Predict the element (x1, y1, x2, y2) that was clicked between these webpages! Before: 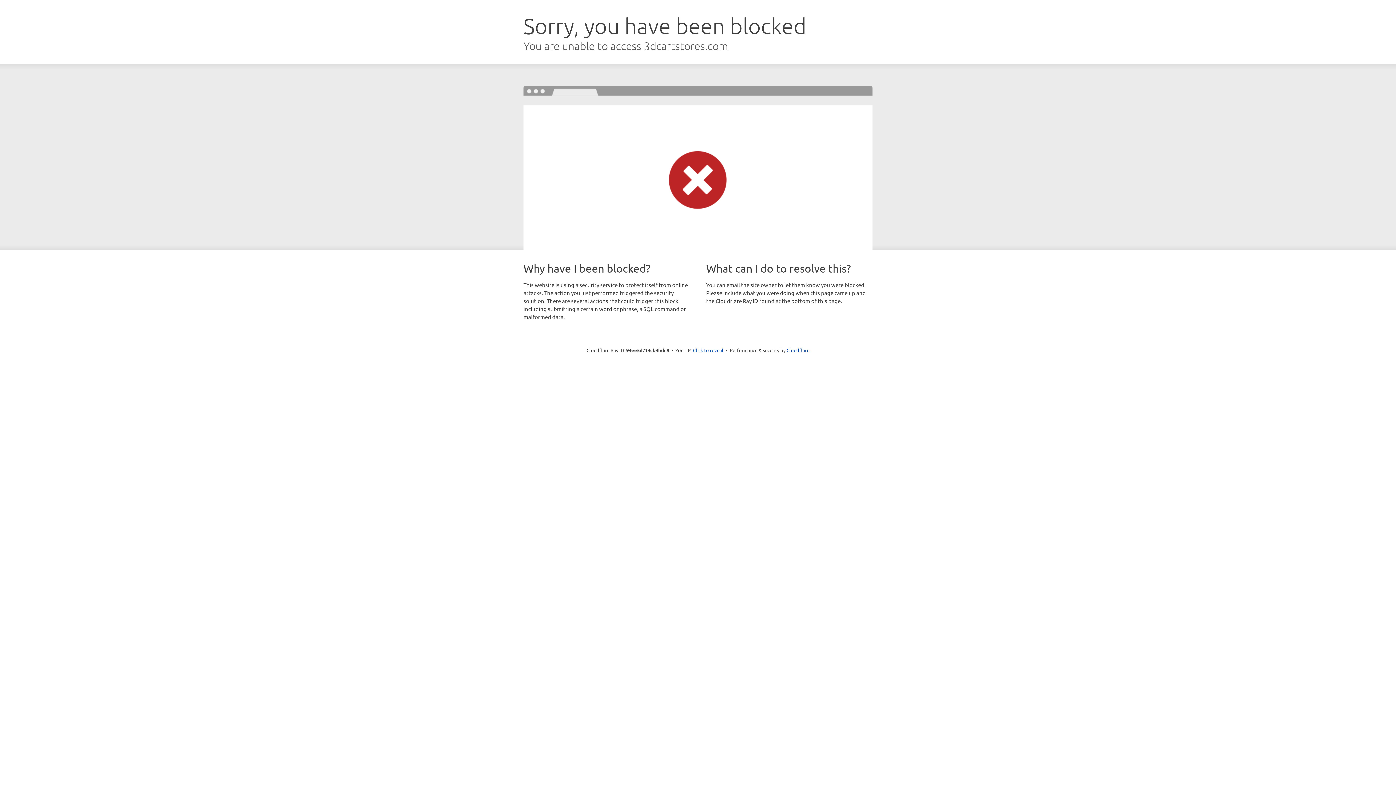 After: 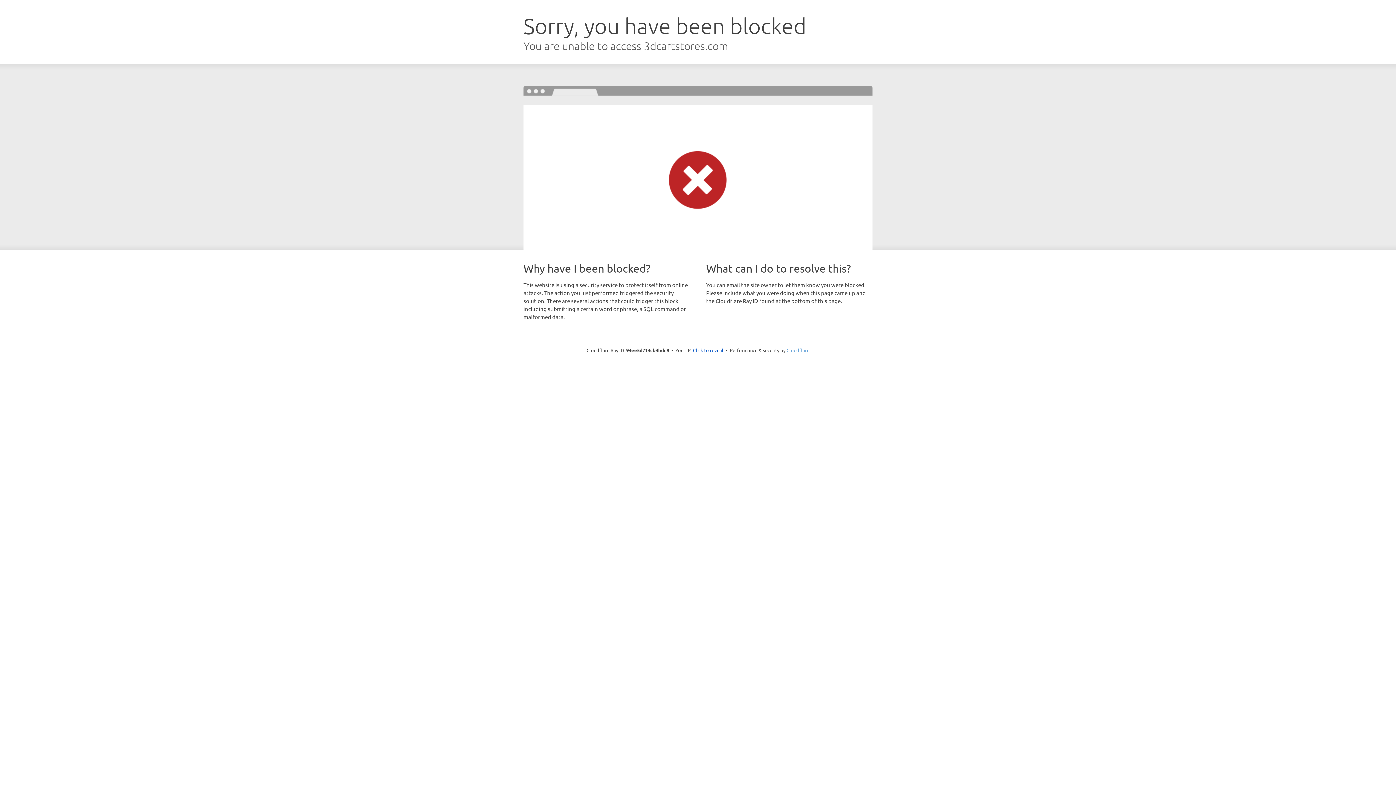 Action: label: Cloudflare bbox: (786, 347, 809, 353)